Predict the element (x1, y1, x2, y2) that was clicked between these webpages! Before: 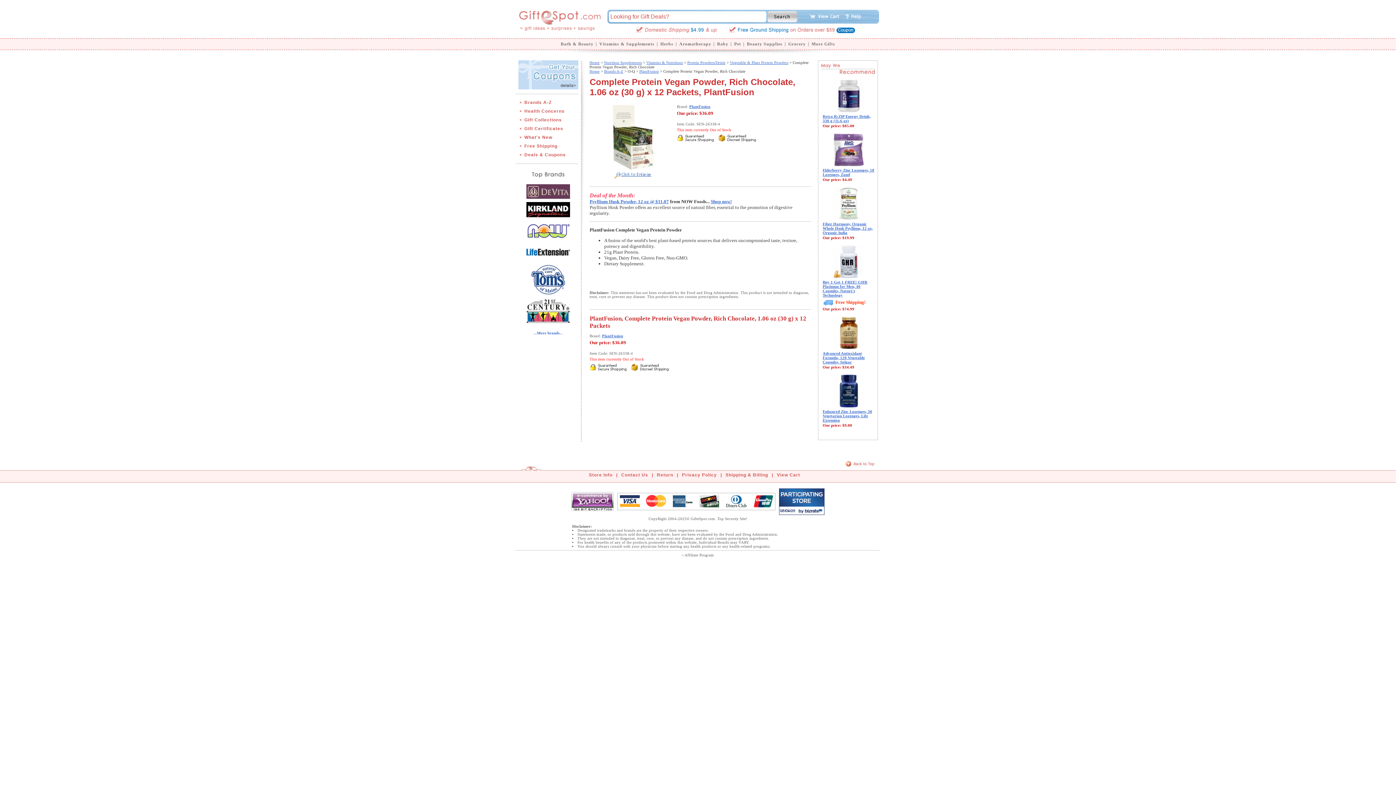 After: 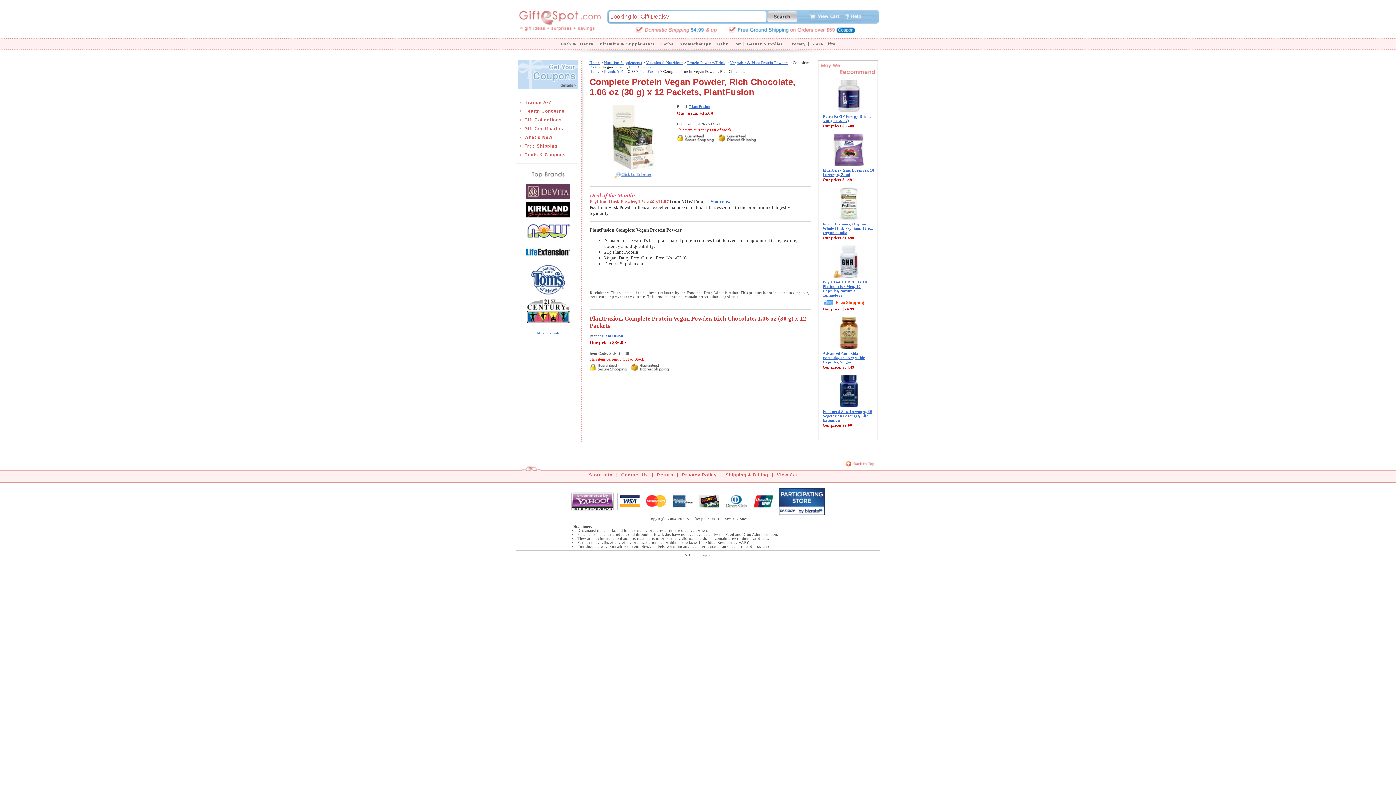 Action: bbox: (589, 198, 669, 204) label: Psyllium Husk Powder, 12 oz @ $11.07